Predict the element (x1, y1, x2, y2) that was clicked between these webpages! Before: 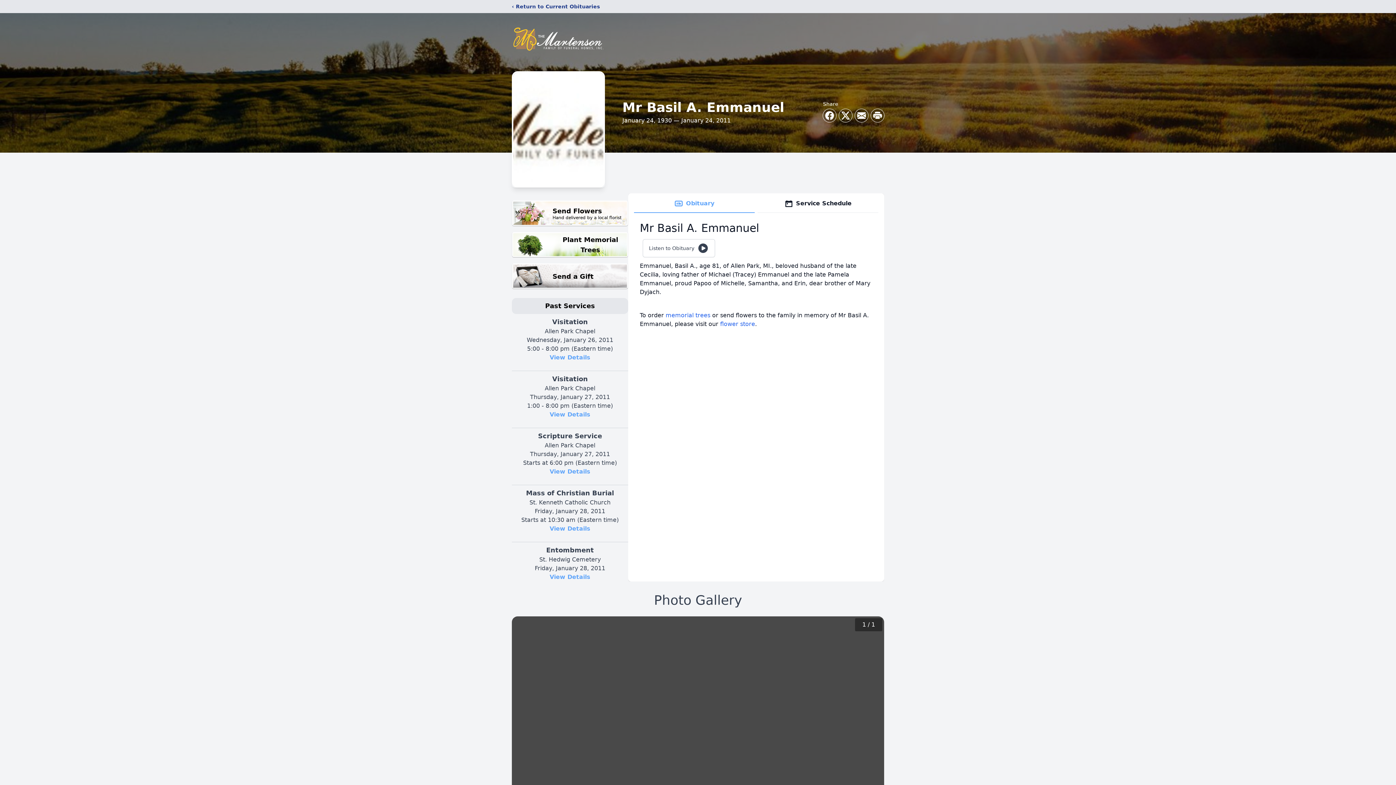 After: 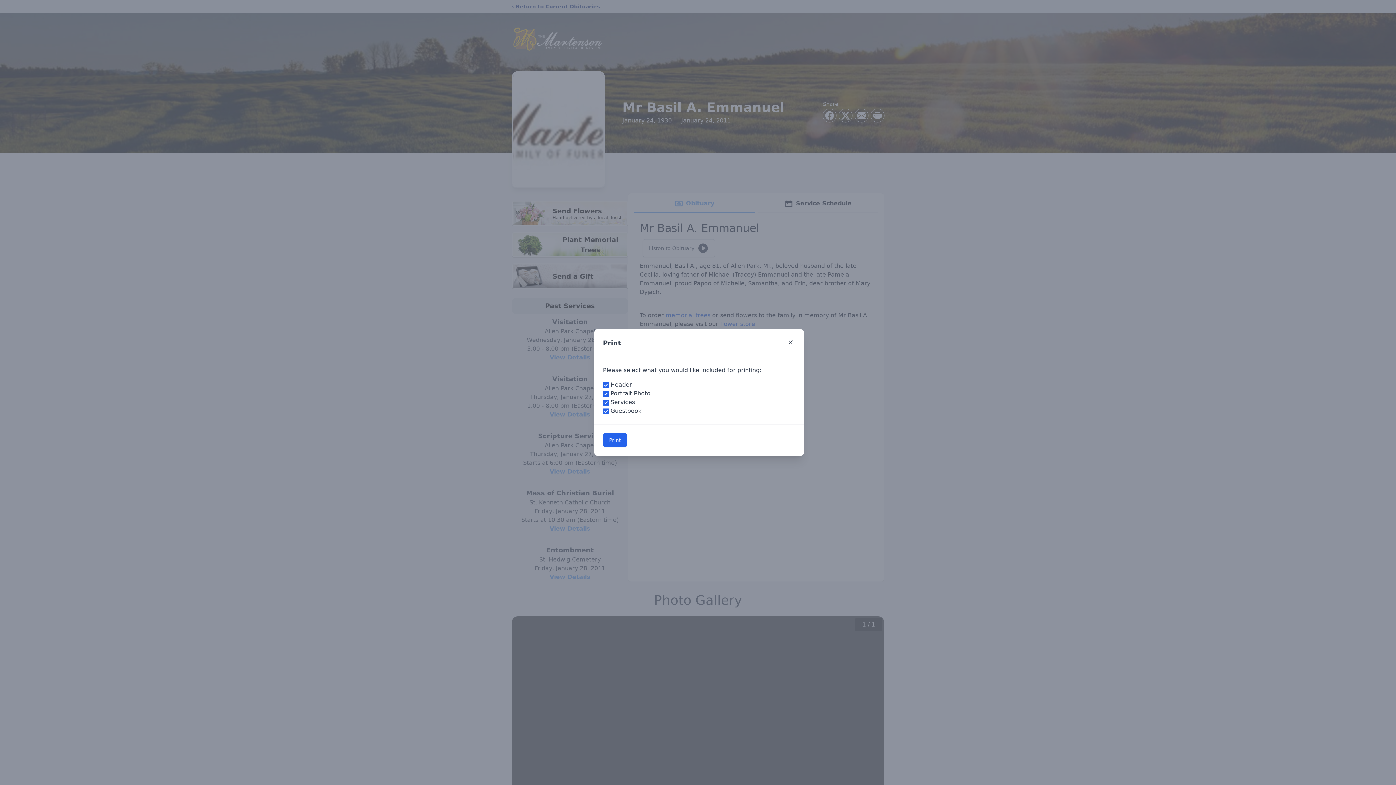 Action: label: Print Obituary bbox: (871, 109, 884, 122)